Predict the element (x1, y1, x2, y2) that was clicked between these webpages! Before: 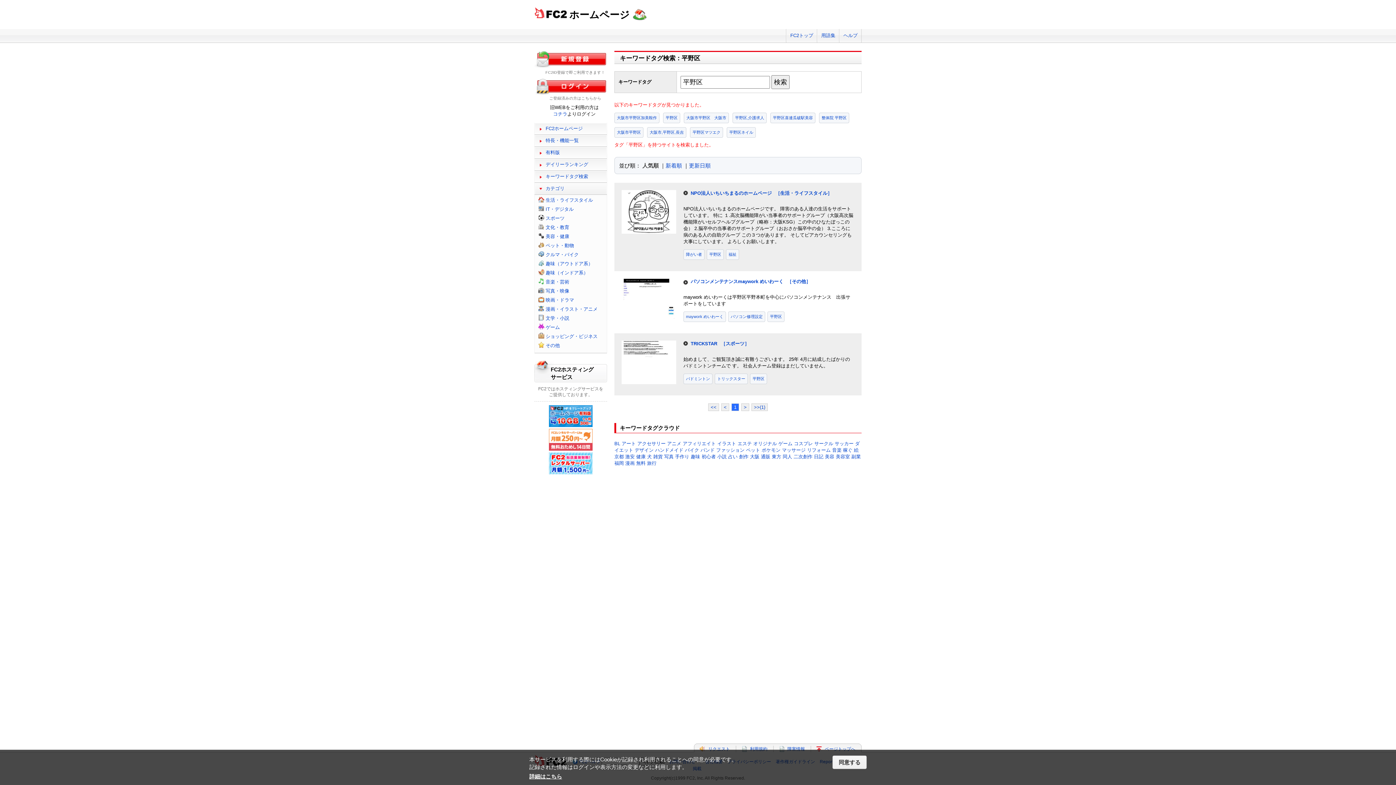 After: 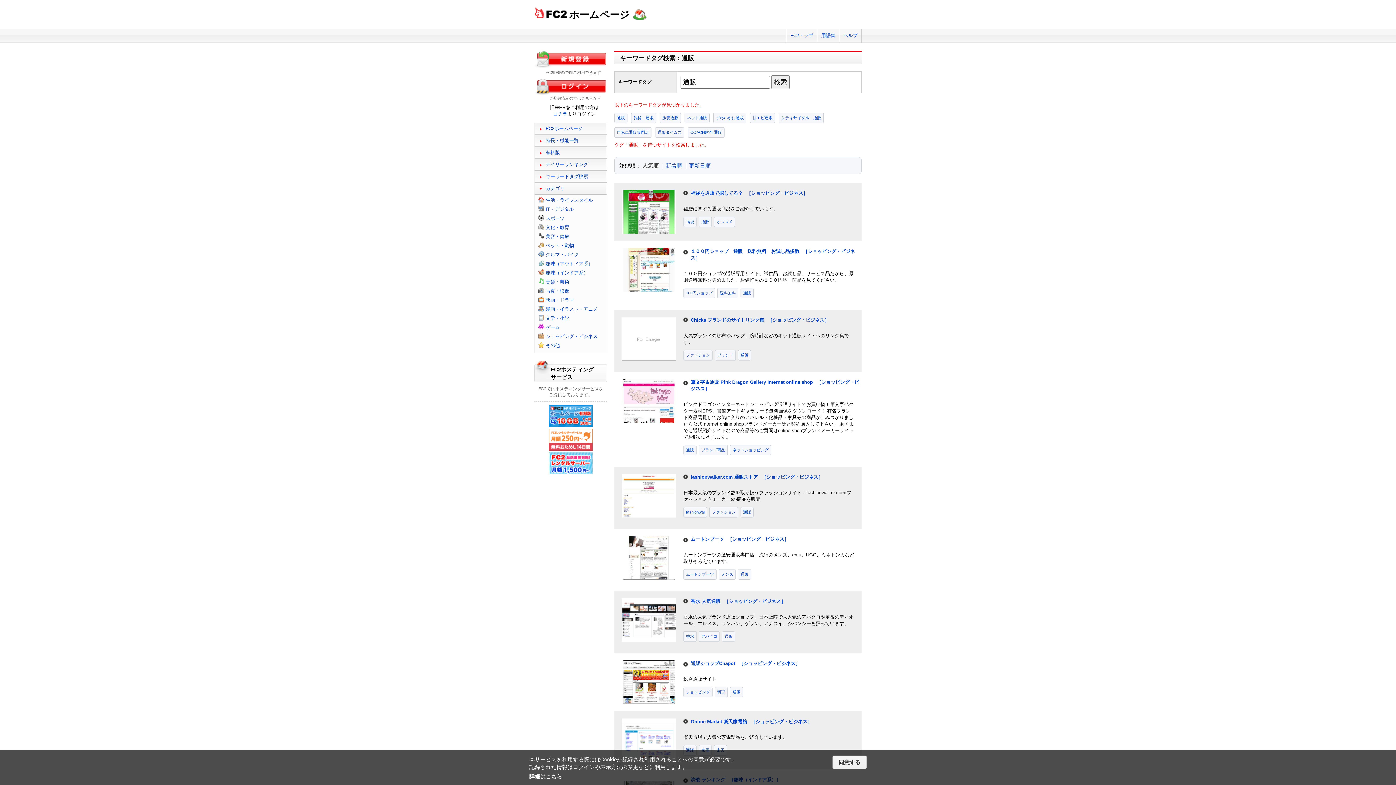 Action: bbox: (761, 454, 770, 459) label: 通販